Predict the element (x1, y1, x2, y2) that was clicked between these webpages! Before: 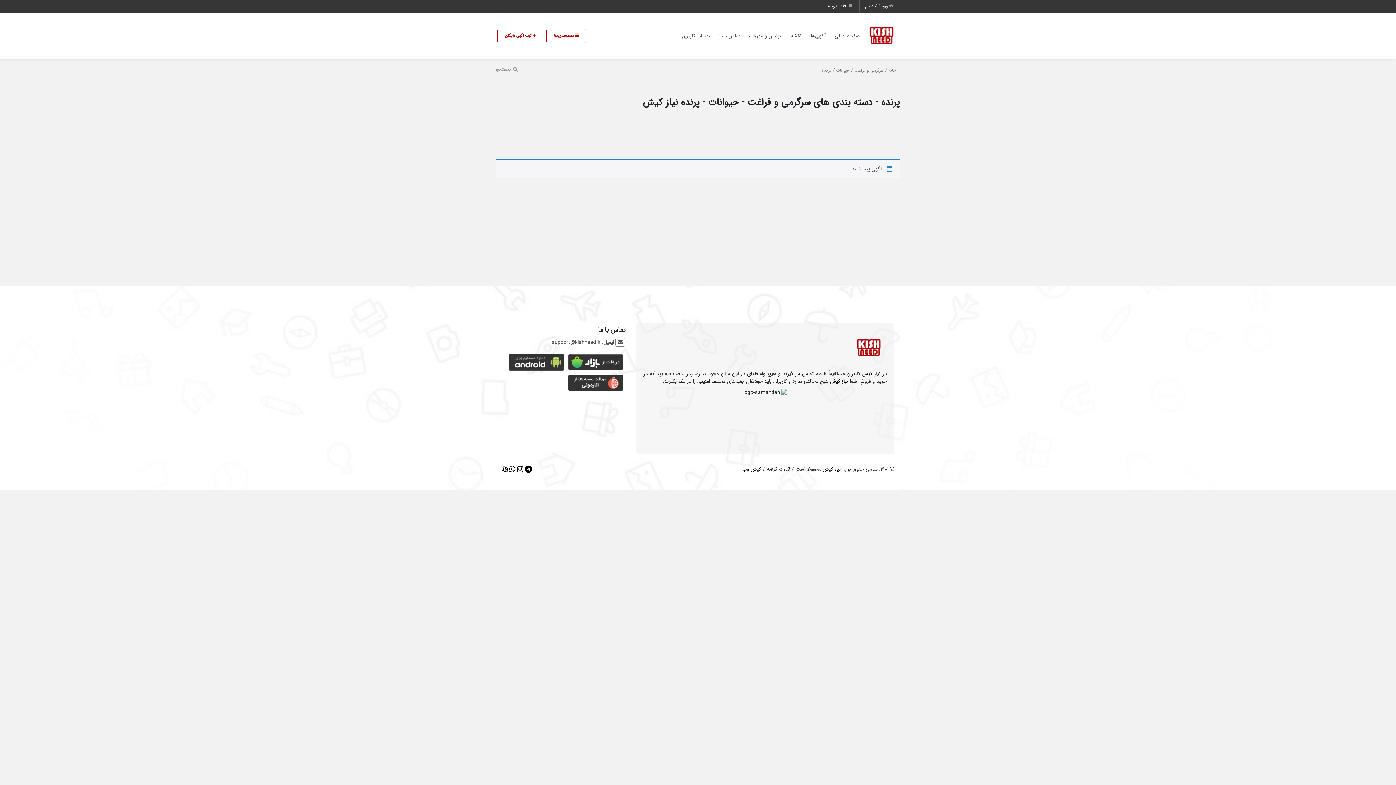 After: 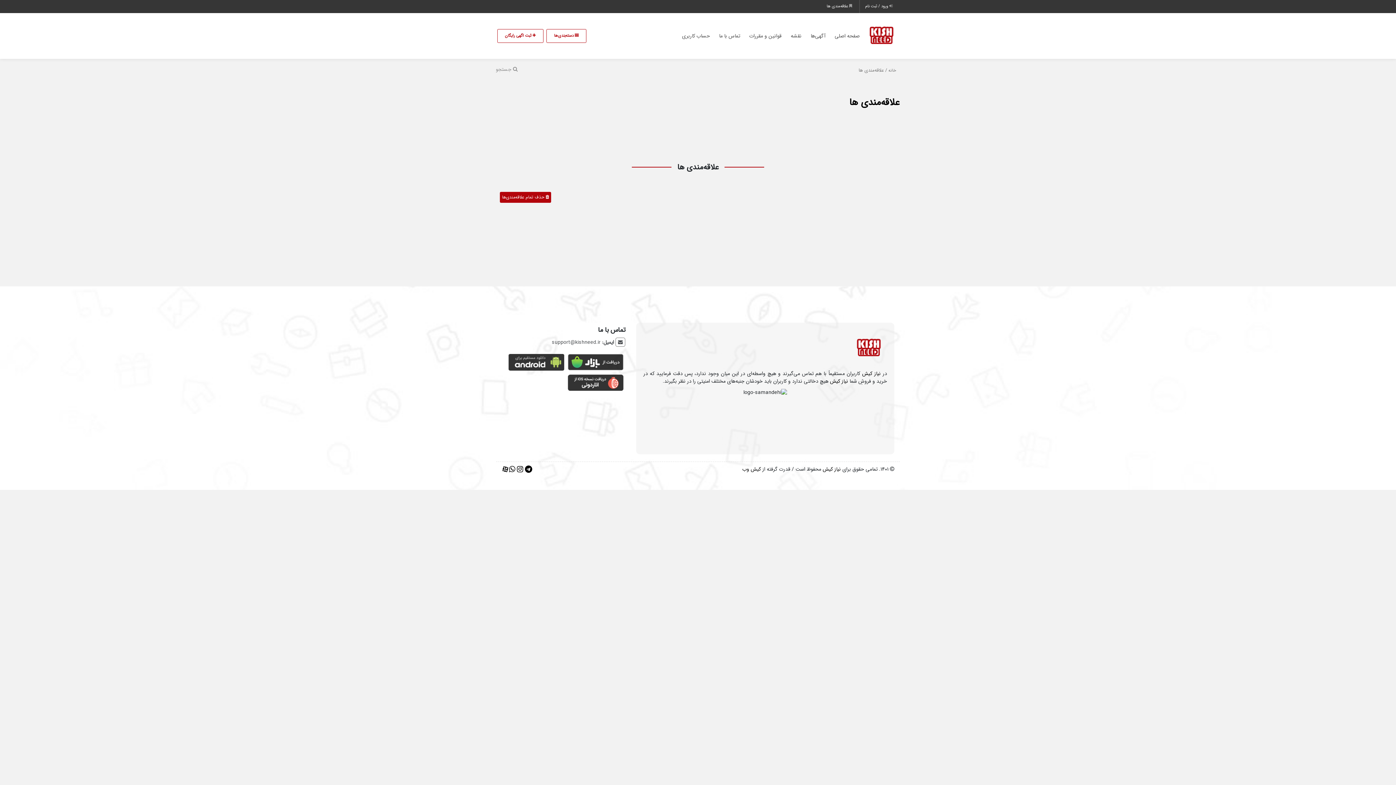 Action: label:  علاقه‌مندی ها bbox: (821, 0, 859, 13)